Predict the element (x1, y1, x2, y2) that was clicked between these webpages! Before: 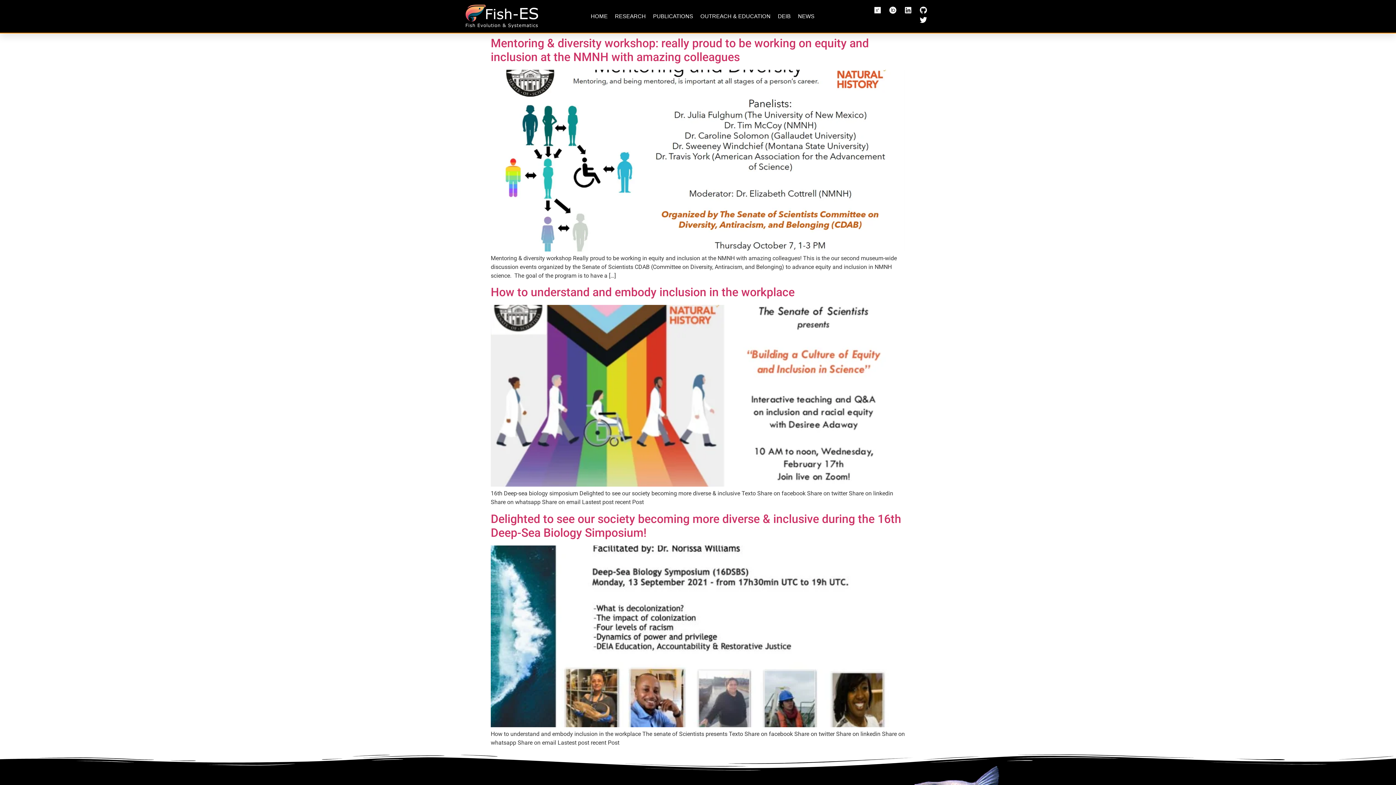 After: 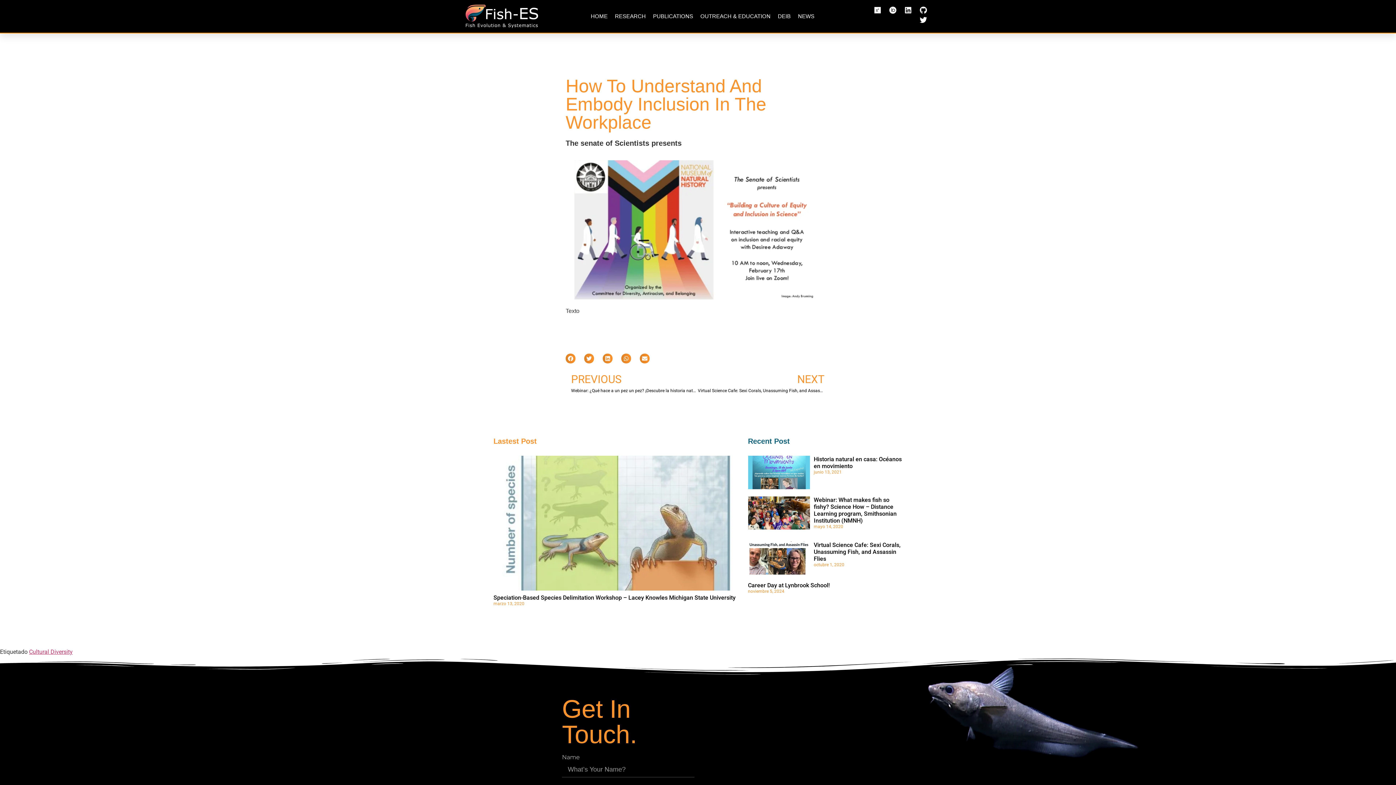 Action: bbox: (490, 512, 901, 539) label: Delighted to see our society becoming more diverse & inclusive during the 16th Deep-Sea Biology Simposium!